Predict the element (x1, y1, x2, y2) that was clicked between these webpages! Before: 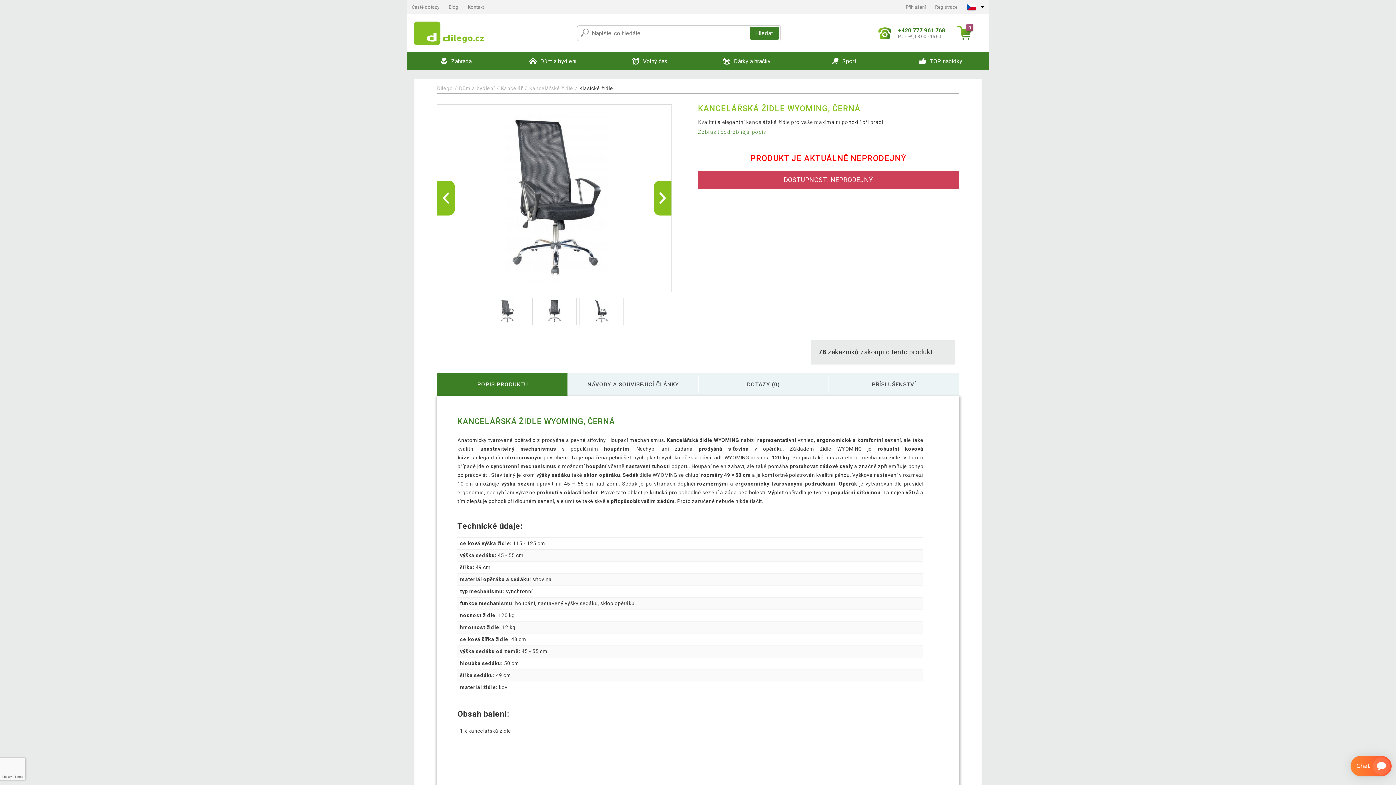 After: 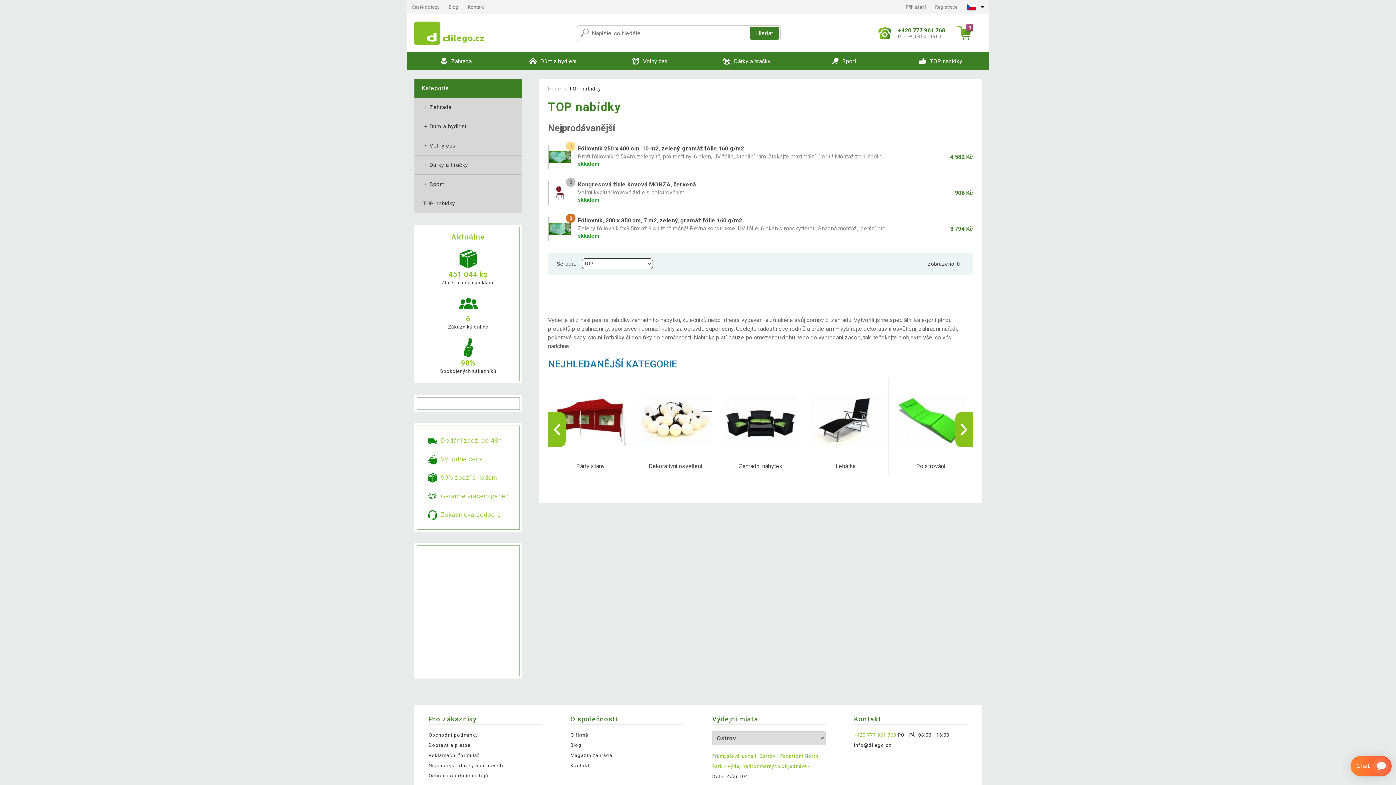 Action: bbox: (892, 52, 989, 70) label: TOP nabídky